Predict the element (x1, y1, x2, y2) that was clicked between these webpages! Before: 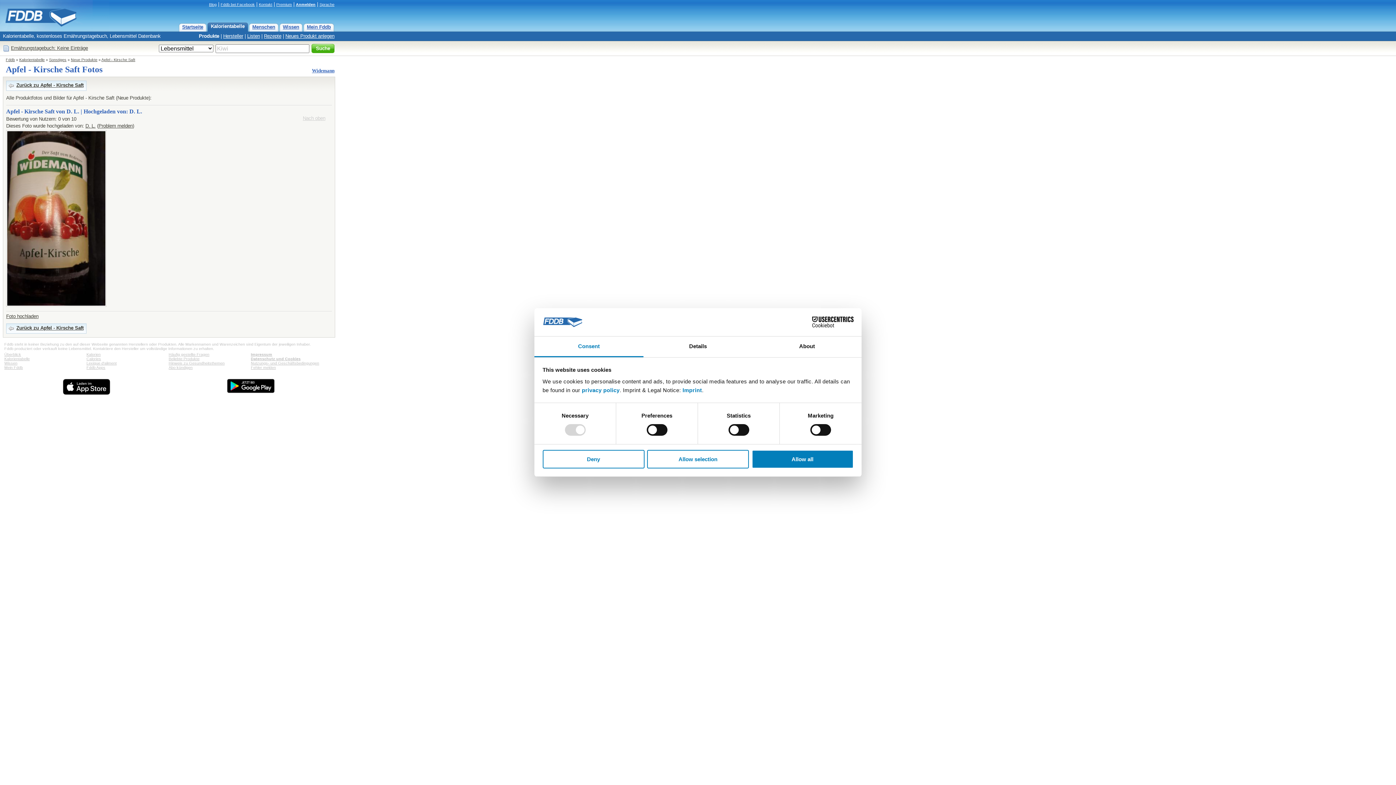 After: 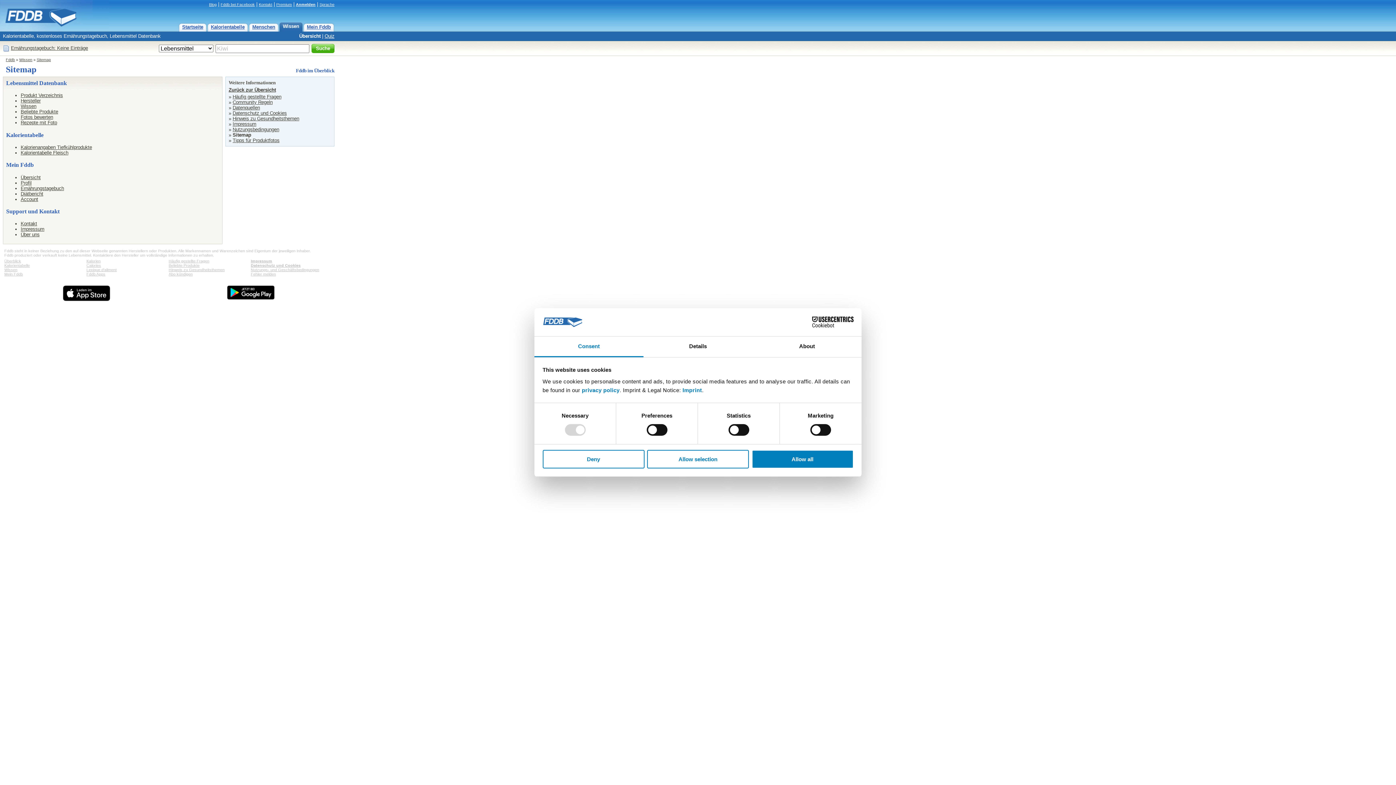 Action: bbox: (4, 352, 21, 356) label: Überblick